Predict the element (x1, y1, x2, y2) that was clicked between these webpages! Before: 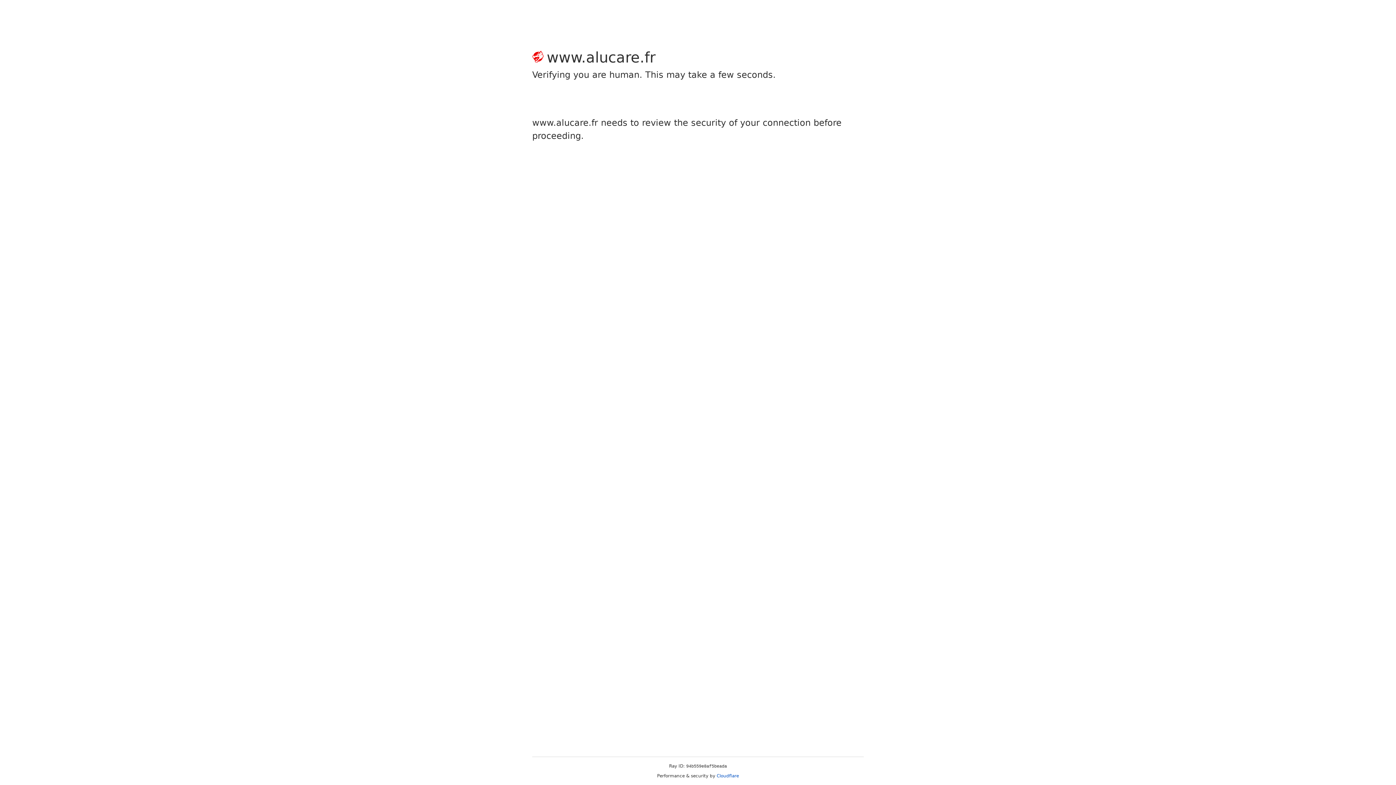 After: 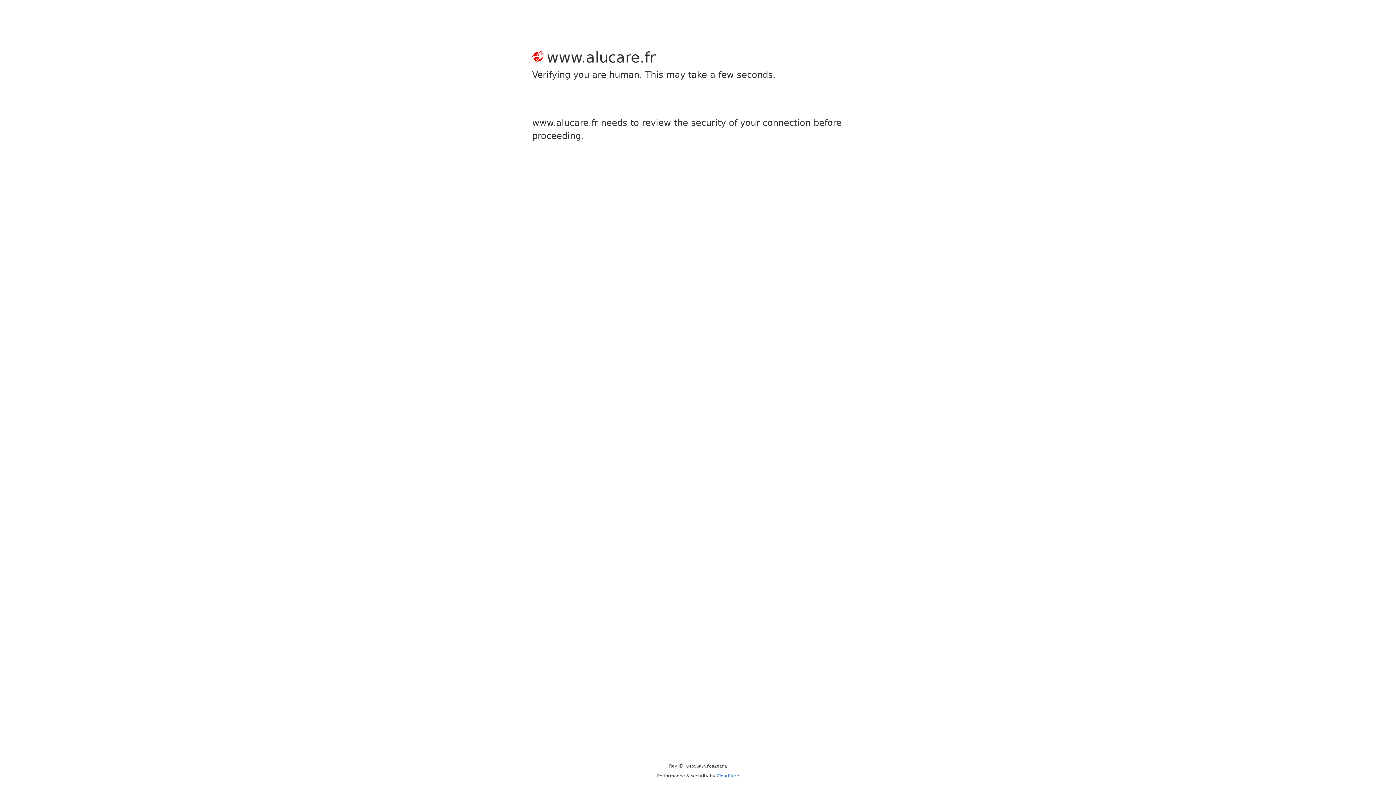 Action: label: Cloudflare bbox: (716, 773, 739, 778)